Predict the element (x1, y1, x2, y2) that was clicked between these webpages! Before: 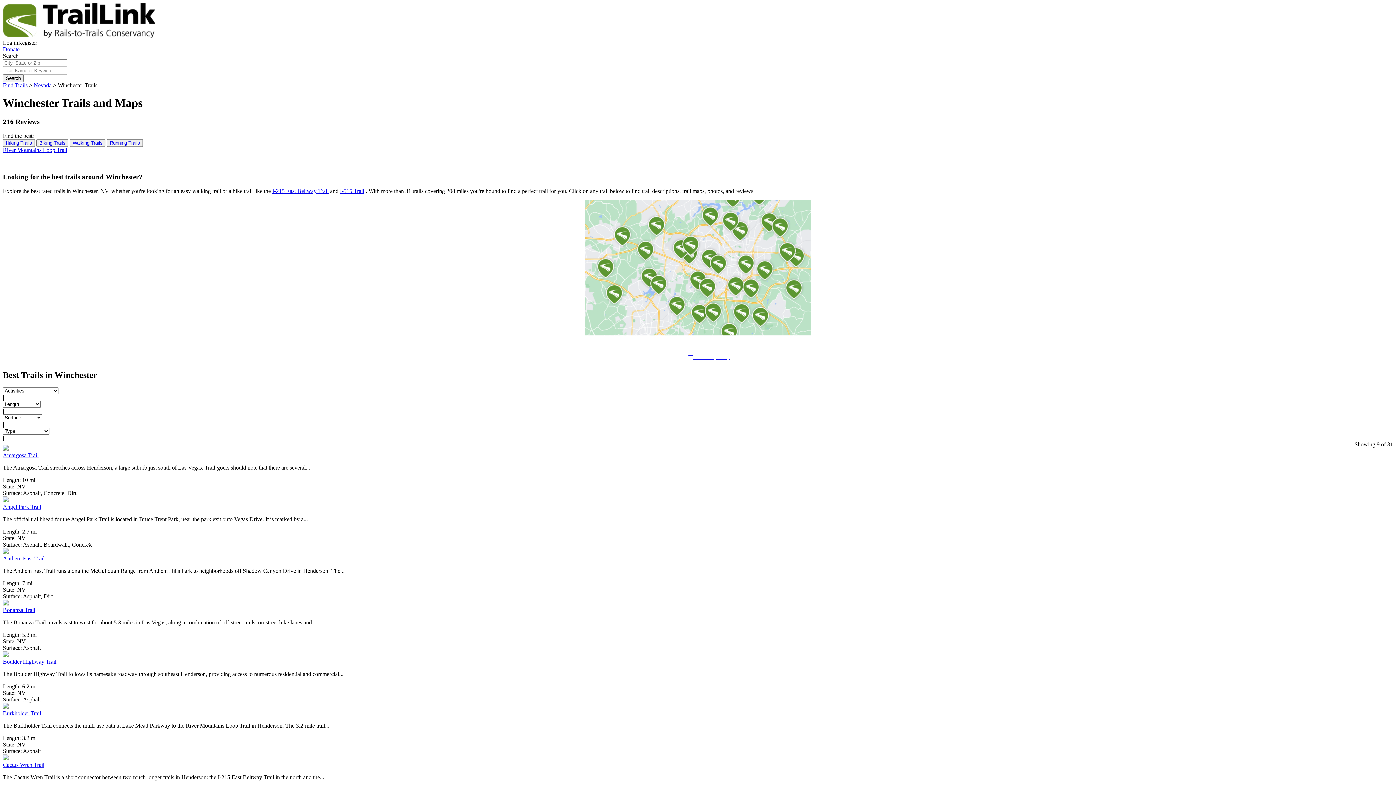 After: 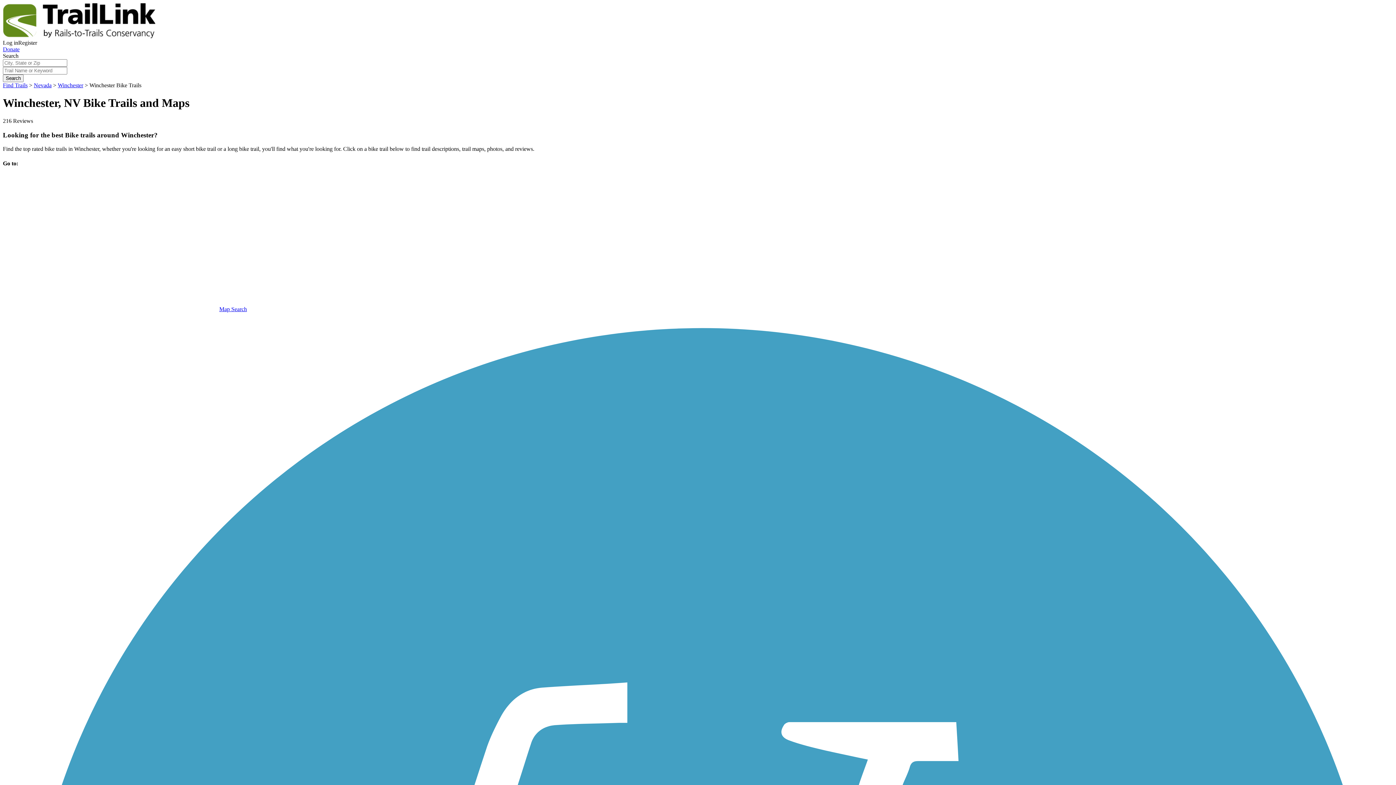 Action: bbox: (39, 140, 65, 145) label: Biking Trails